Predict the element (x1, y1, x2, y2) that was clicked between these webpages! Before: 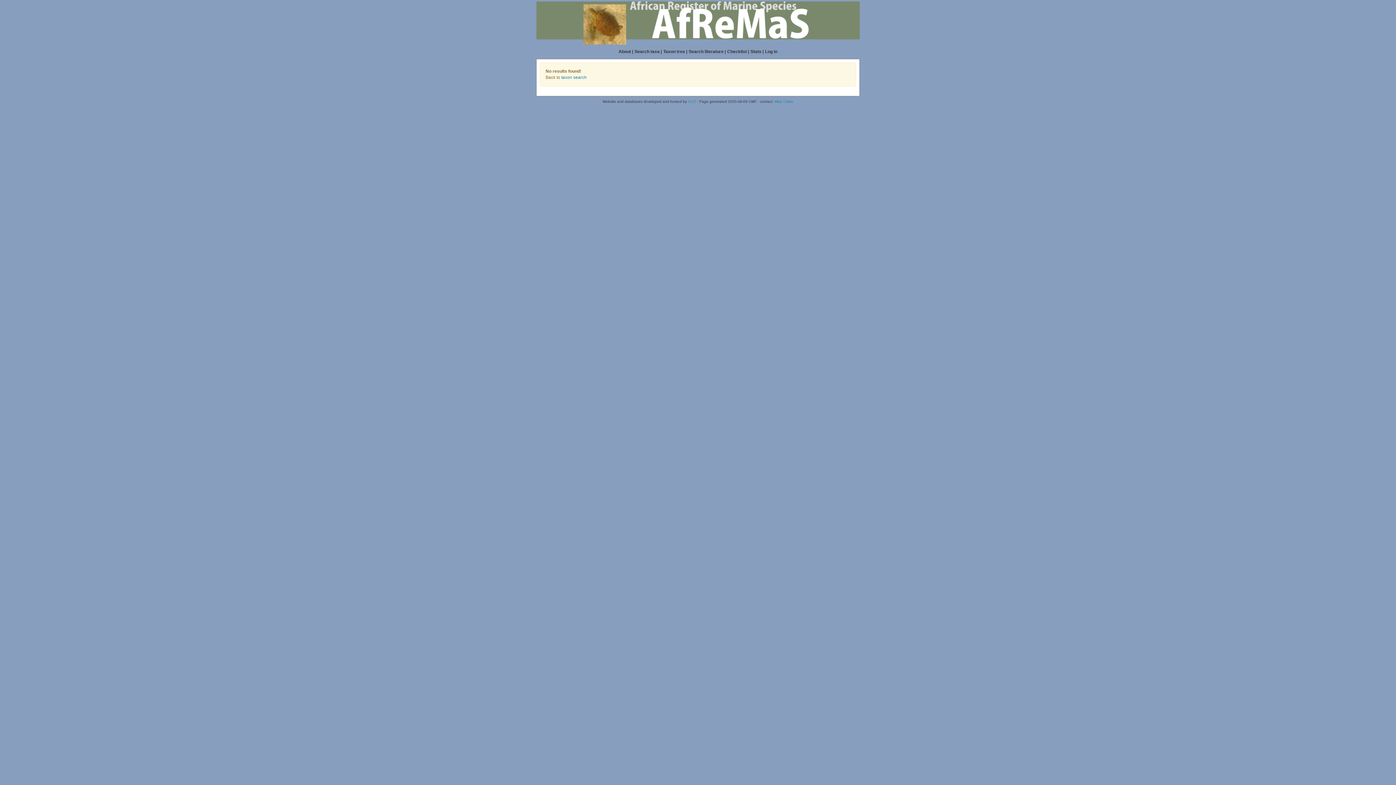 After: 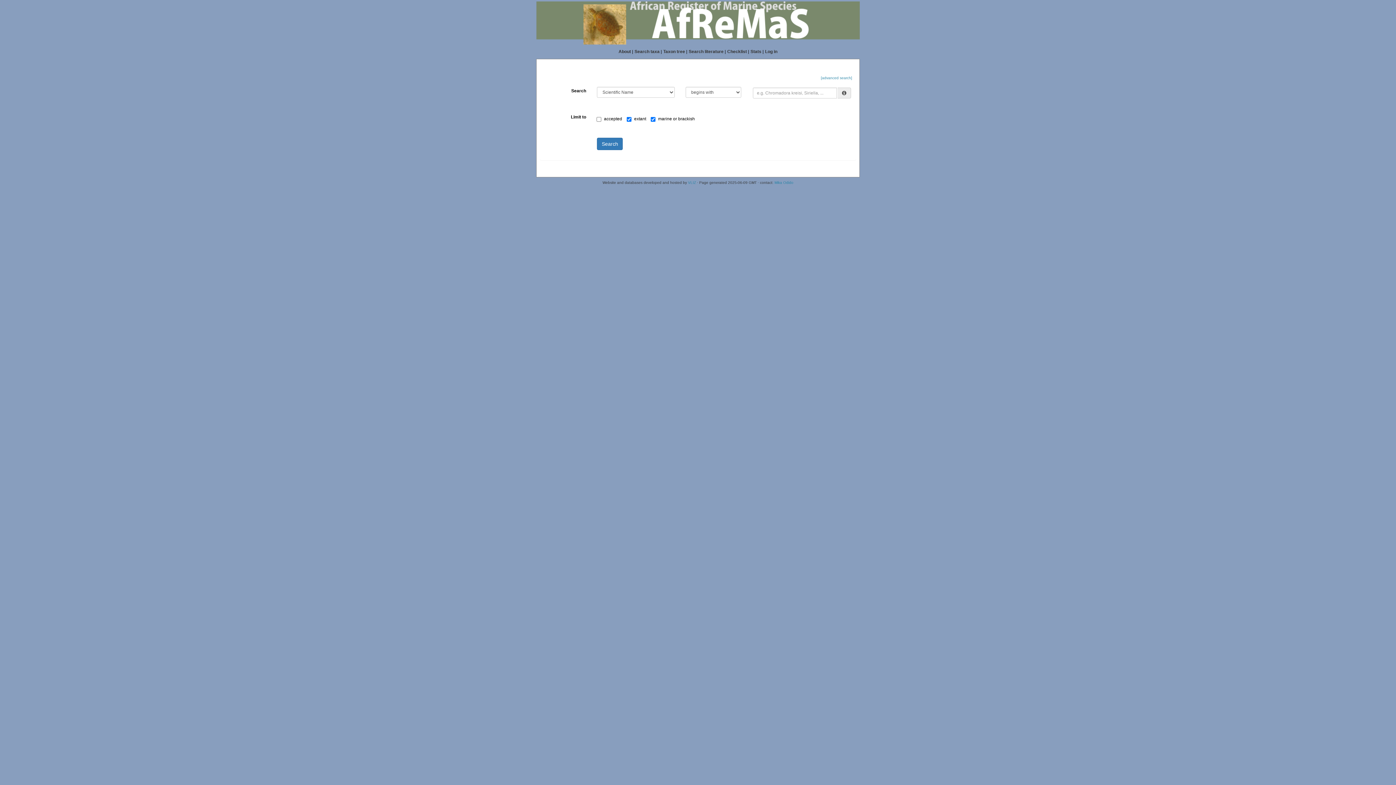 Action: label: Search taxa bbox: (634, 49, 659, 54)